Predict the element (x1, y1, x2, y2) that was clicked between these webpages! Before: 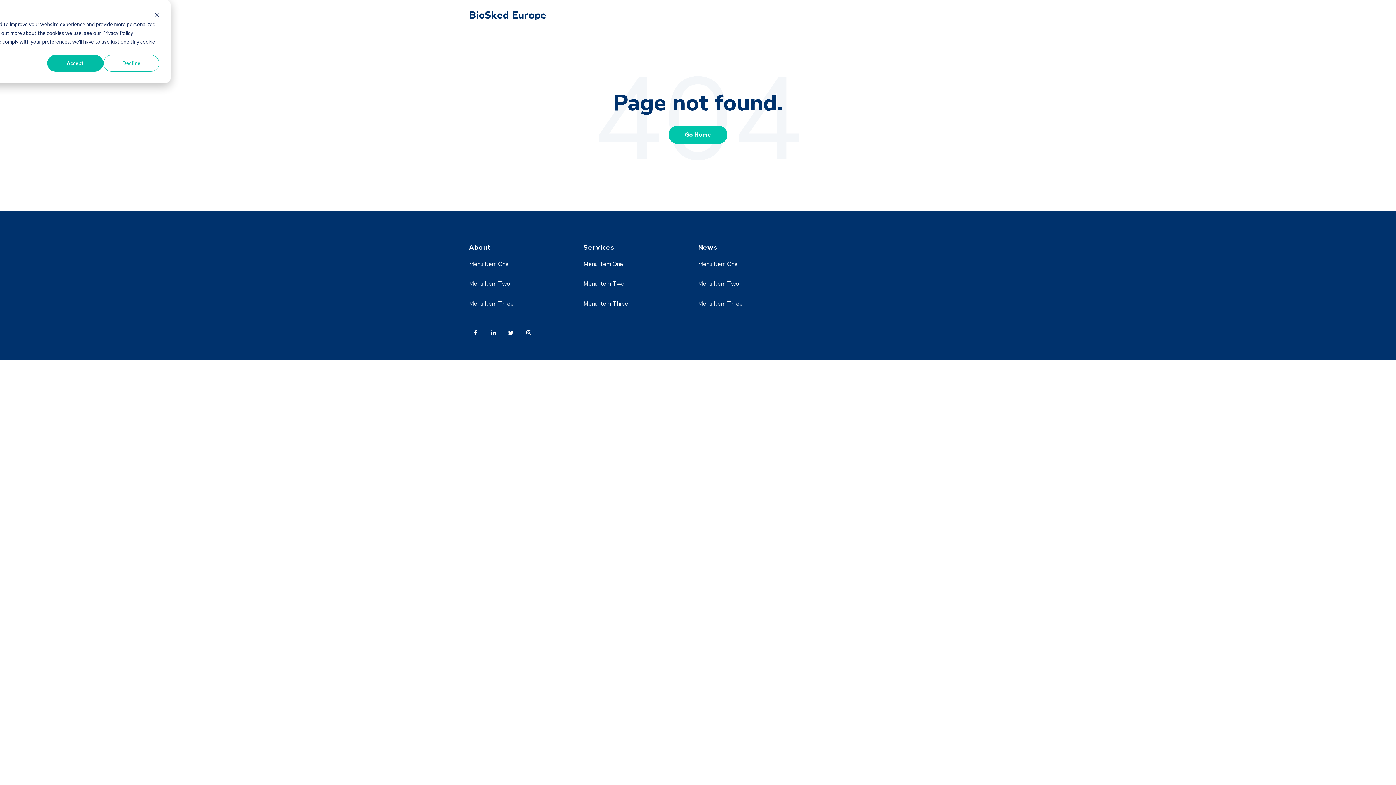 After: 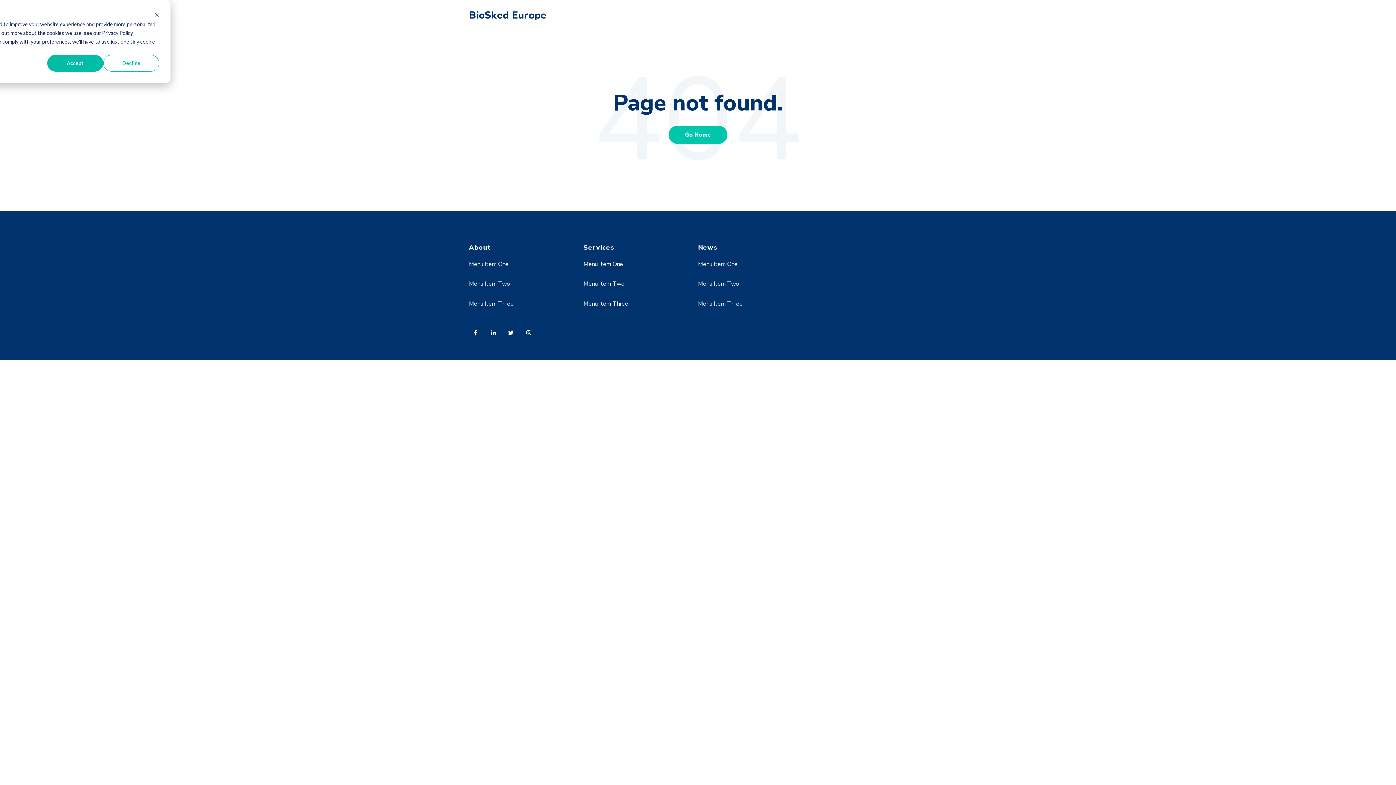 Action: label: Menu Item Two bbox: (698, 280, 739, 288)